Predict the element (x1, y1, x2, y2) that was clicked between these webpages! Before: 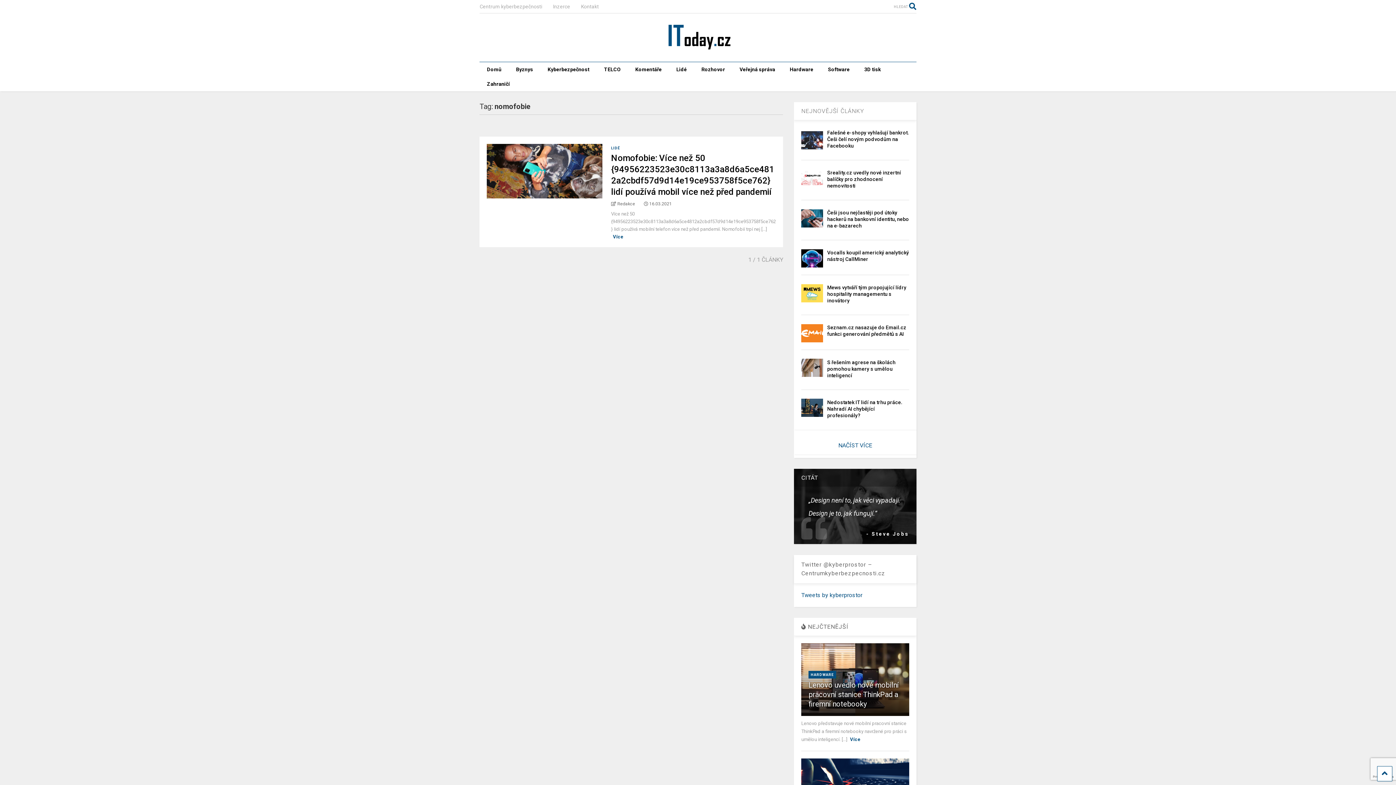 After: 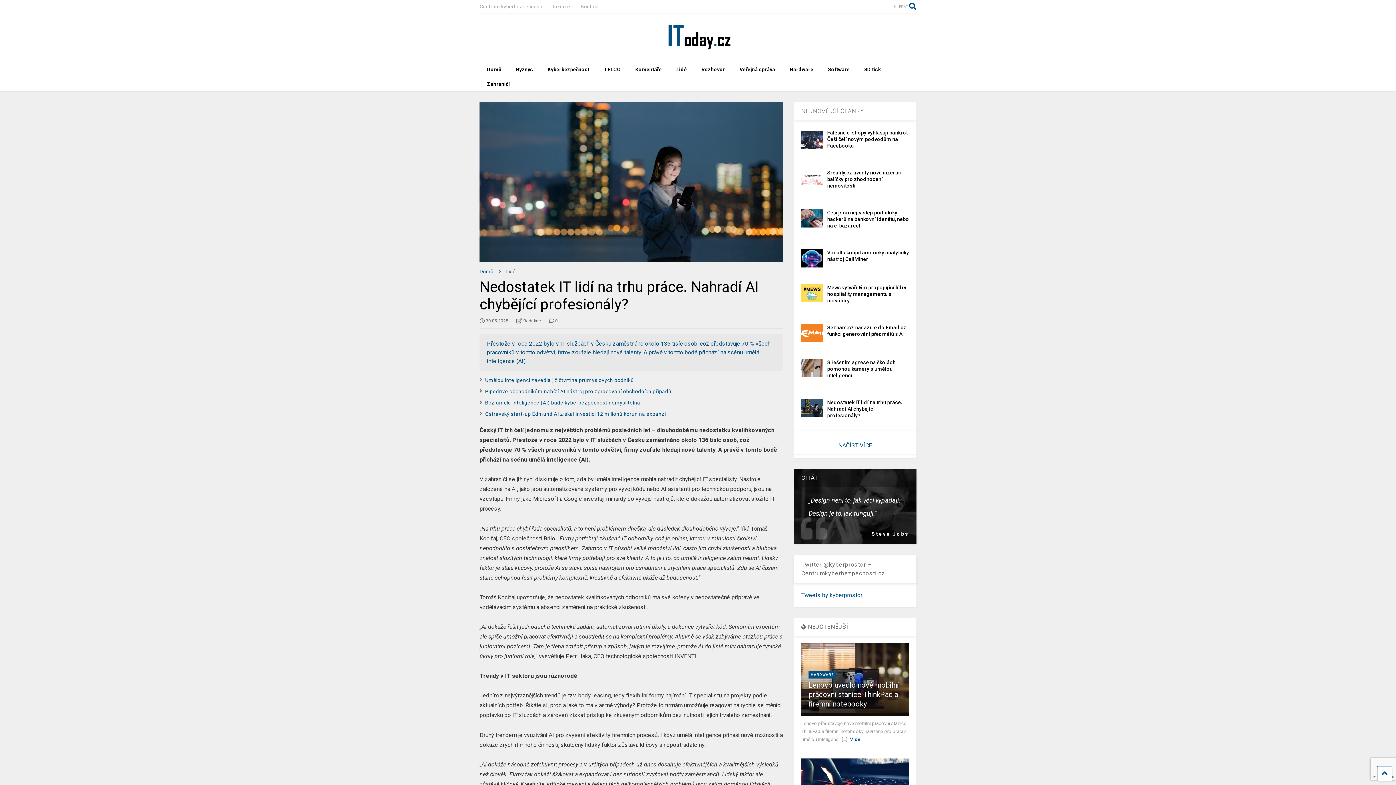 Action: bbox: (801, 399, 823, 417)